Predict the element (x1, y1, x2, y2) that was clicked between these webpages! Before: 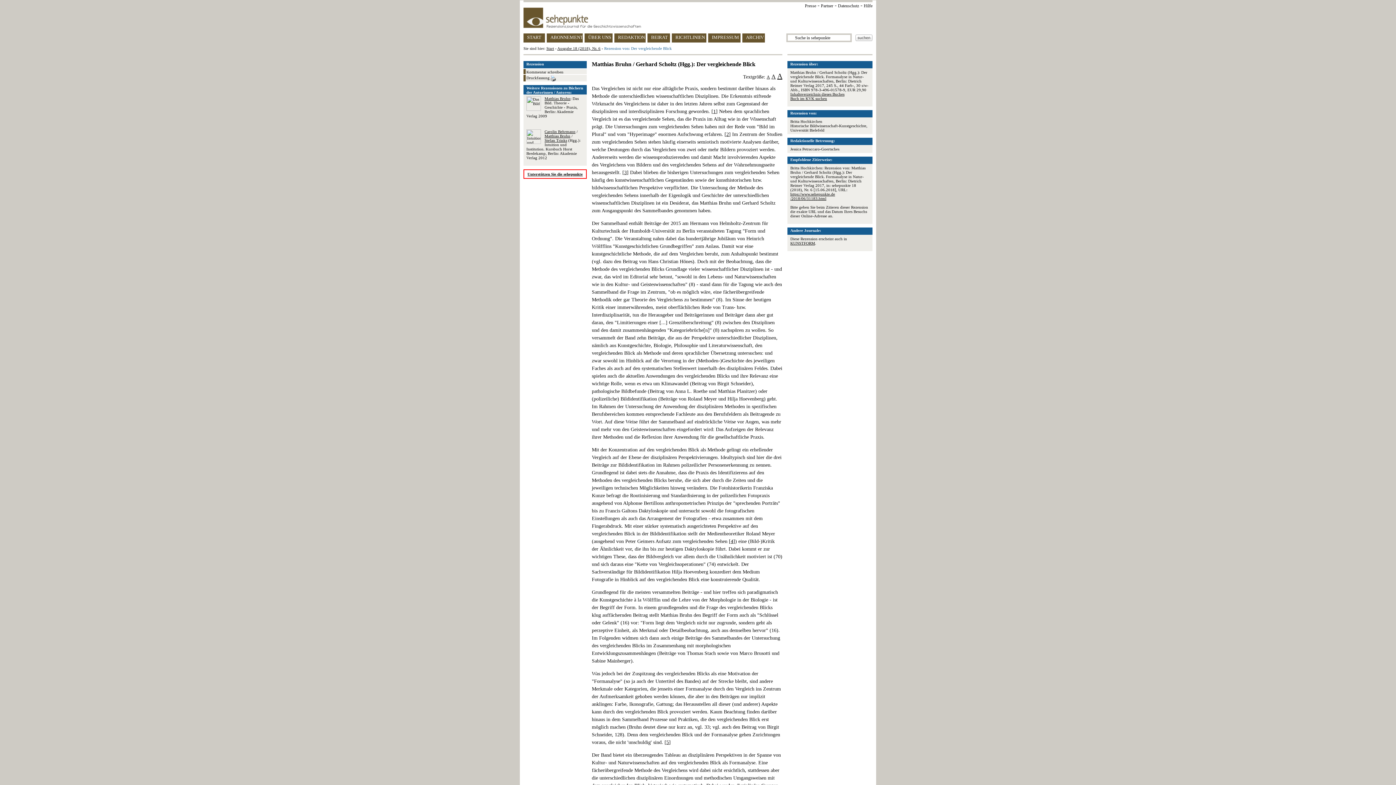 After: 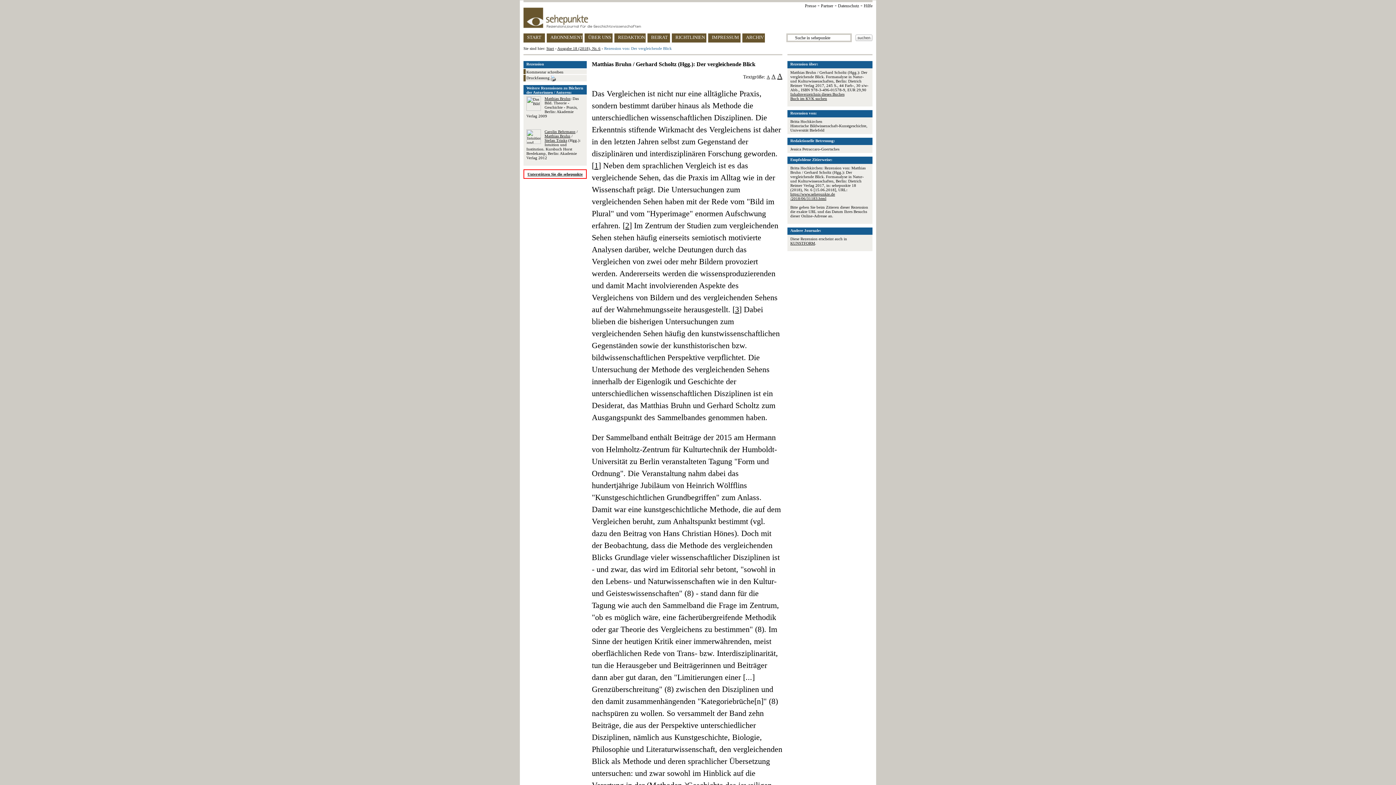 Action: label: A bbox: (777, 72, 782, 80)